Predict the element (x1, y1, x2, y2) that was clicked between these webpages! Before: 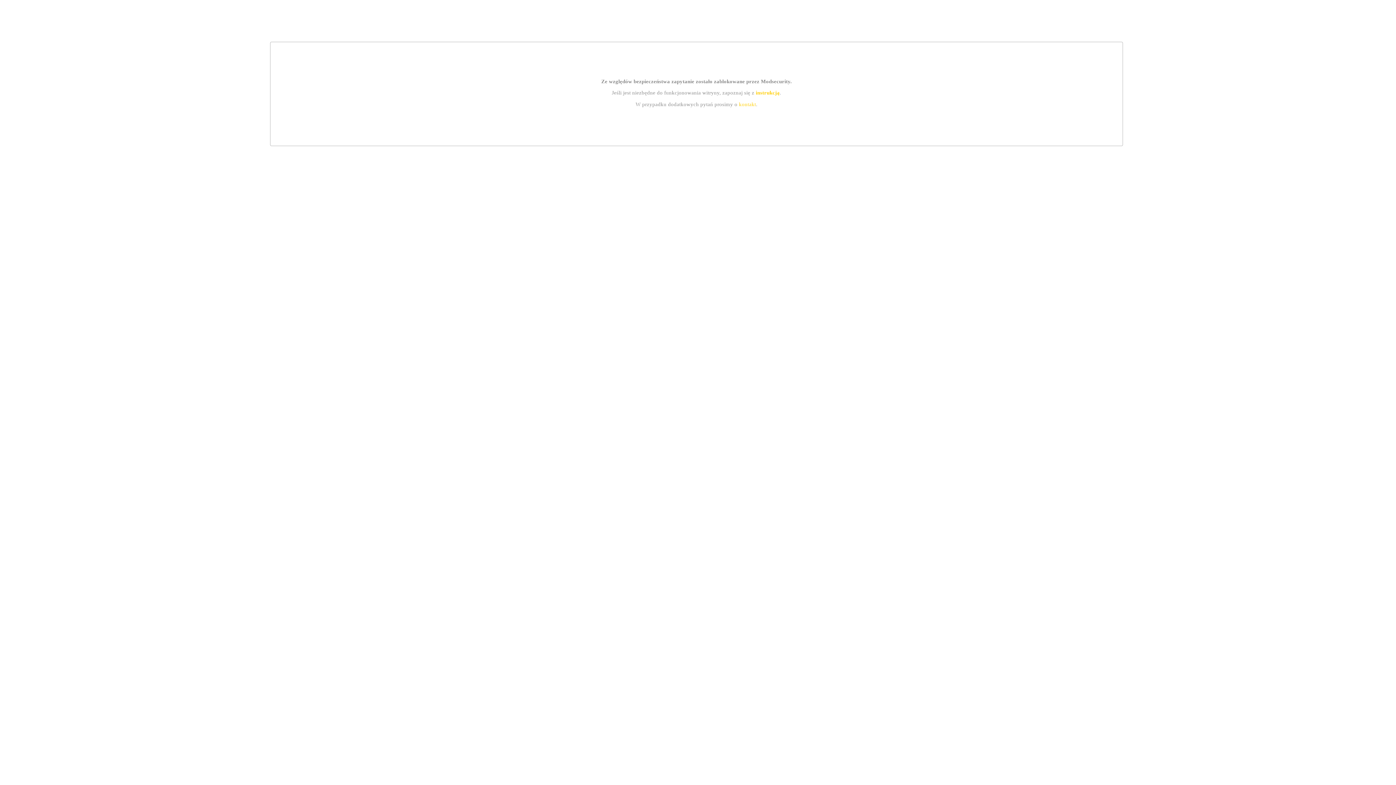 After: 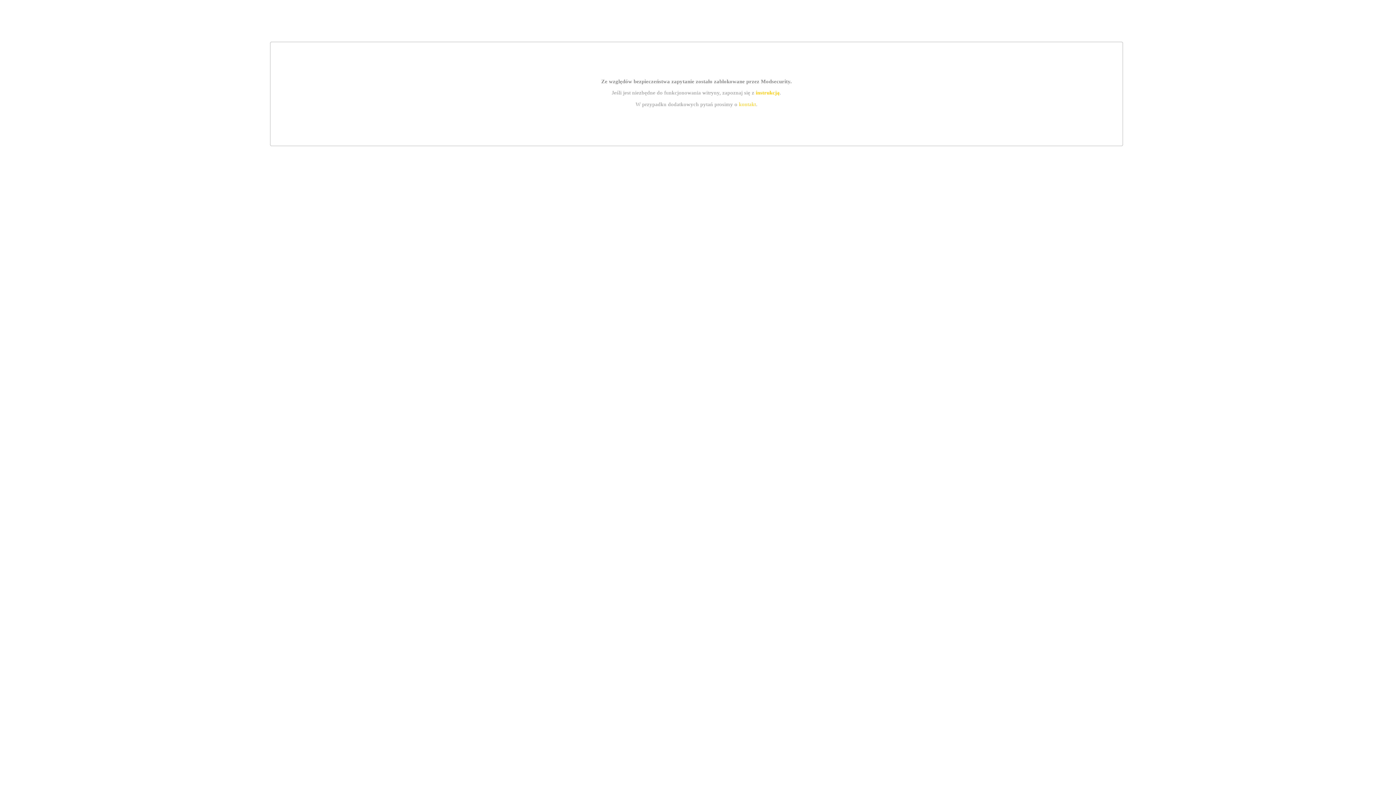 Action: label: kontakt bbox: (739, 101, 756, 107)